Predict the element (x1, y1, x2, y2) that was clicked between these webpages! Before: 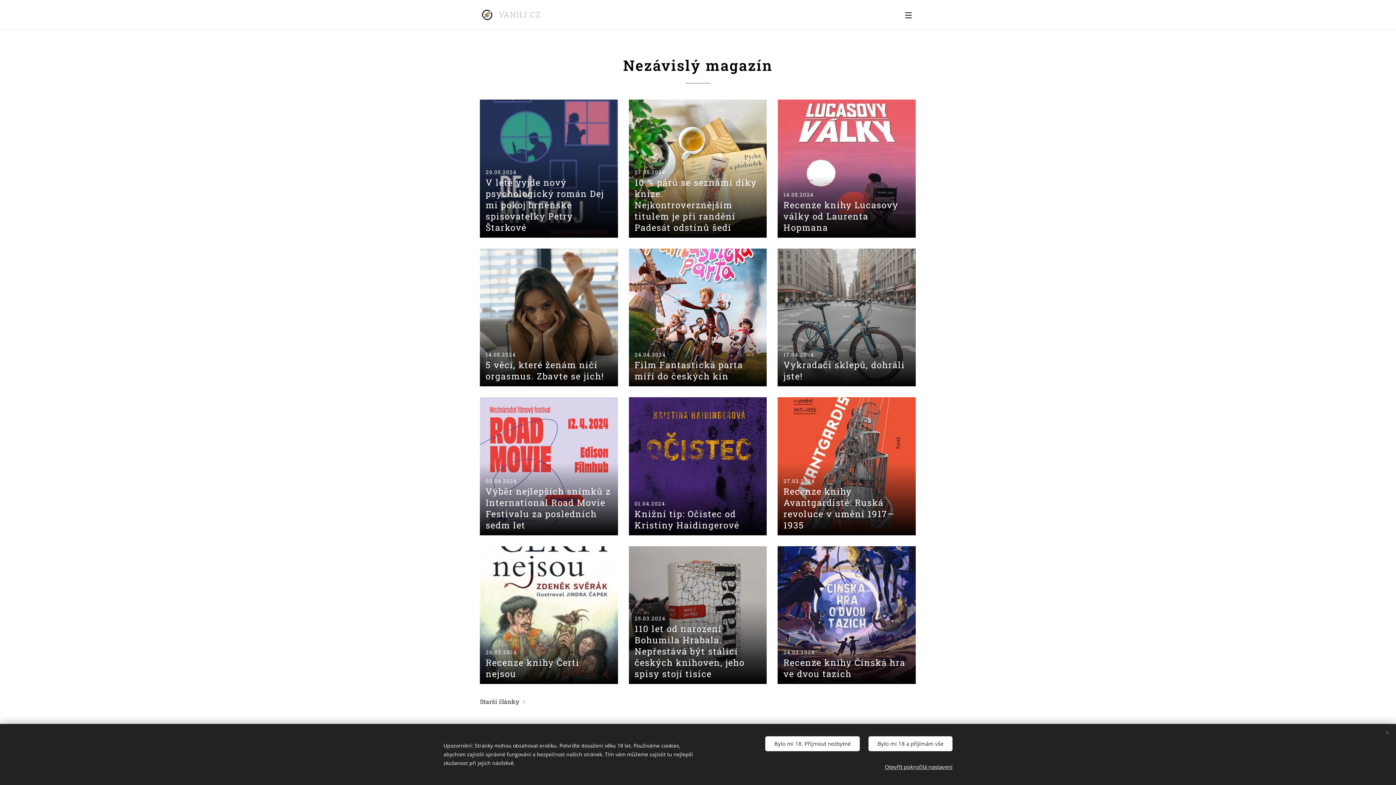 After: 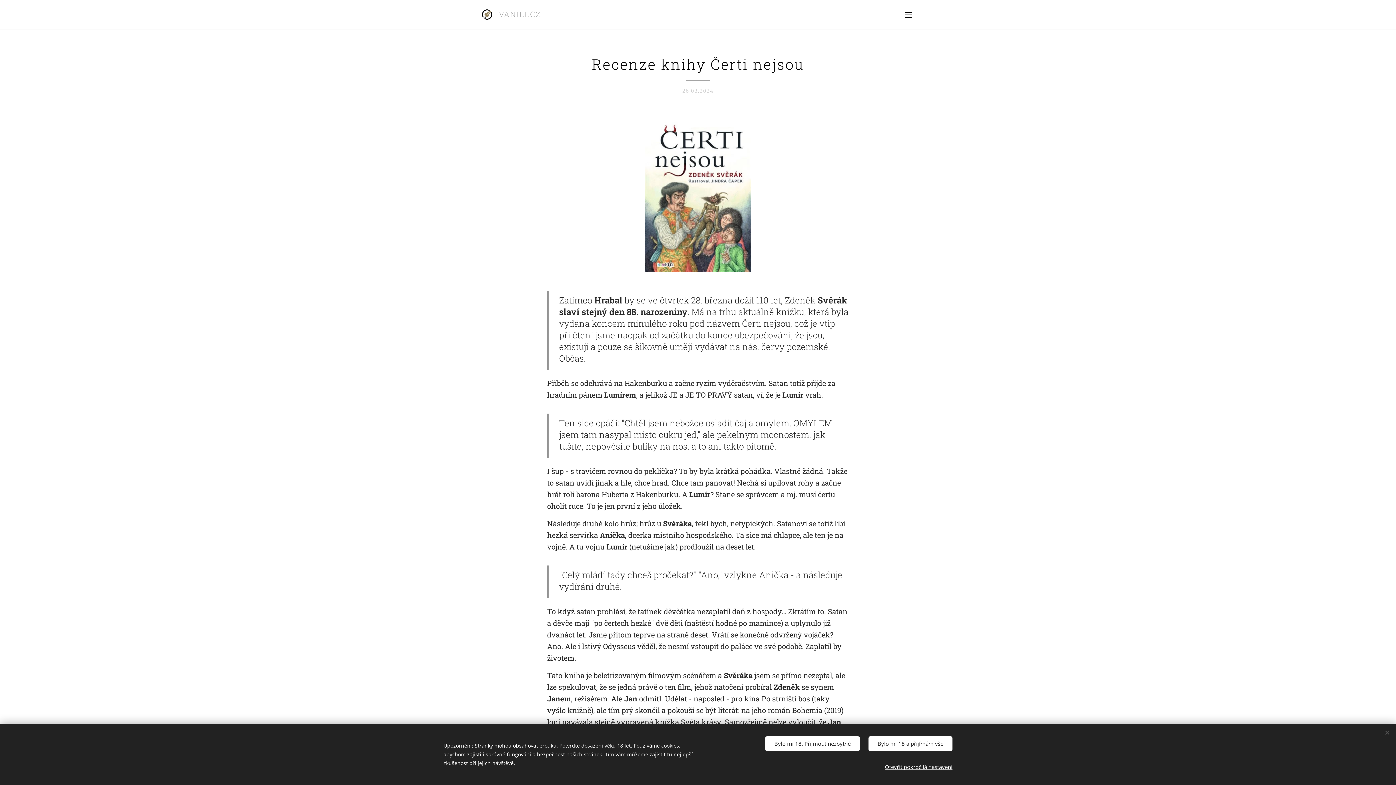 Action: label: 26.03.2024
Recenze knihy Čerti nejsou bbox: (480, 546, 618, 684)